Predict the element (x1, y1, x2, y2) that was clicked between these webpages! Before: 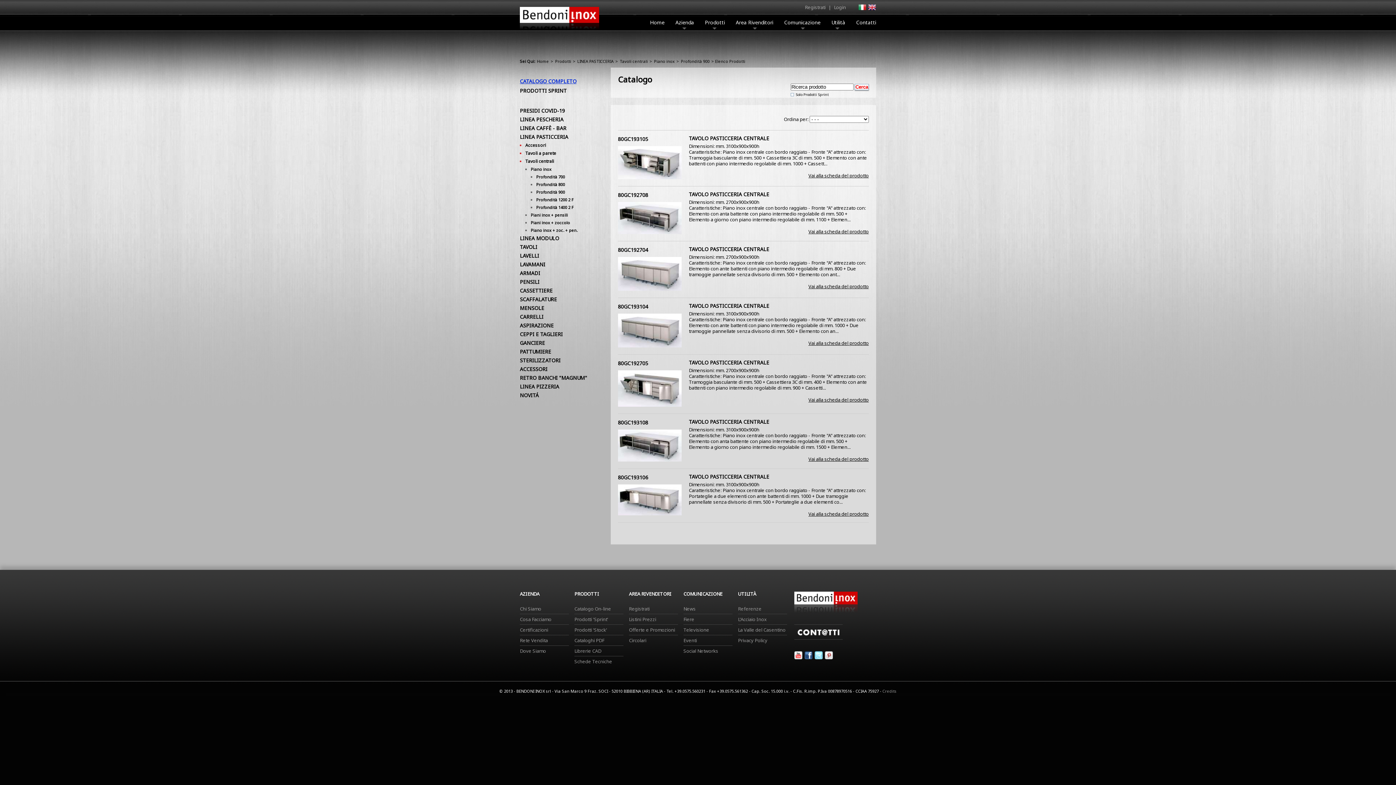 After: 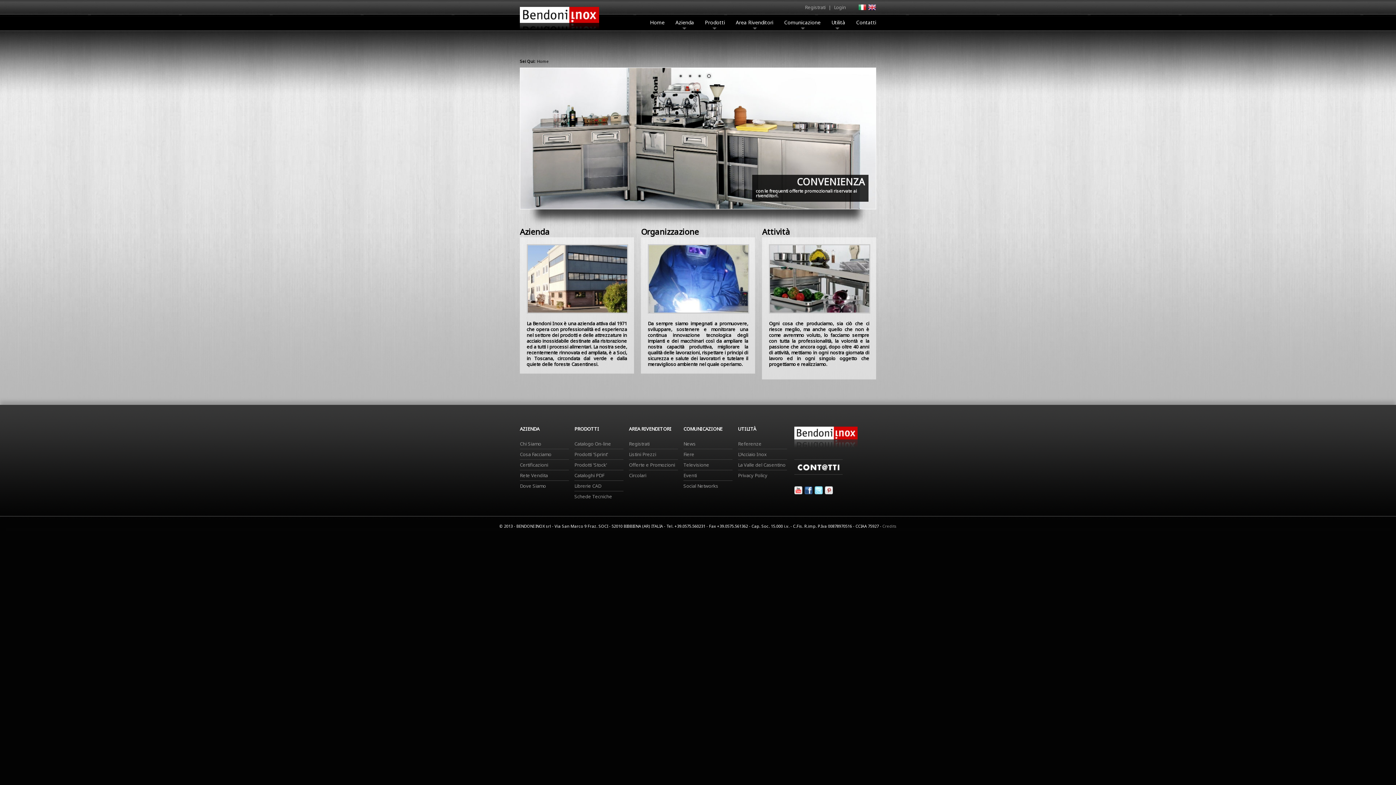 Action: bbox: (857, 6, 866, 12)